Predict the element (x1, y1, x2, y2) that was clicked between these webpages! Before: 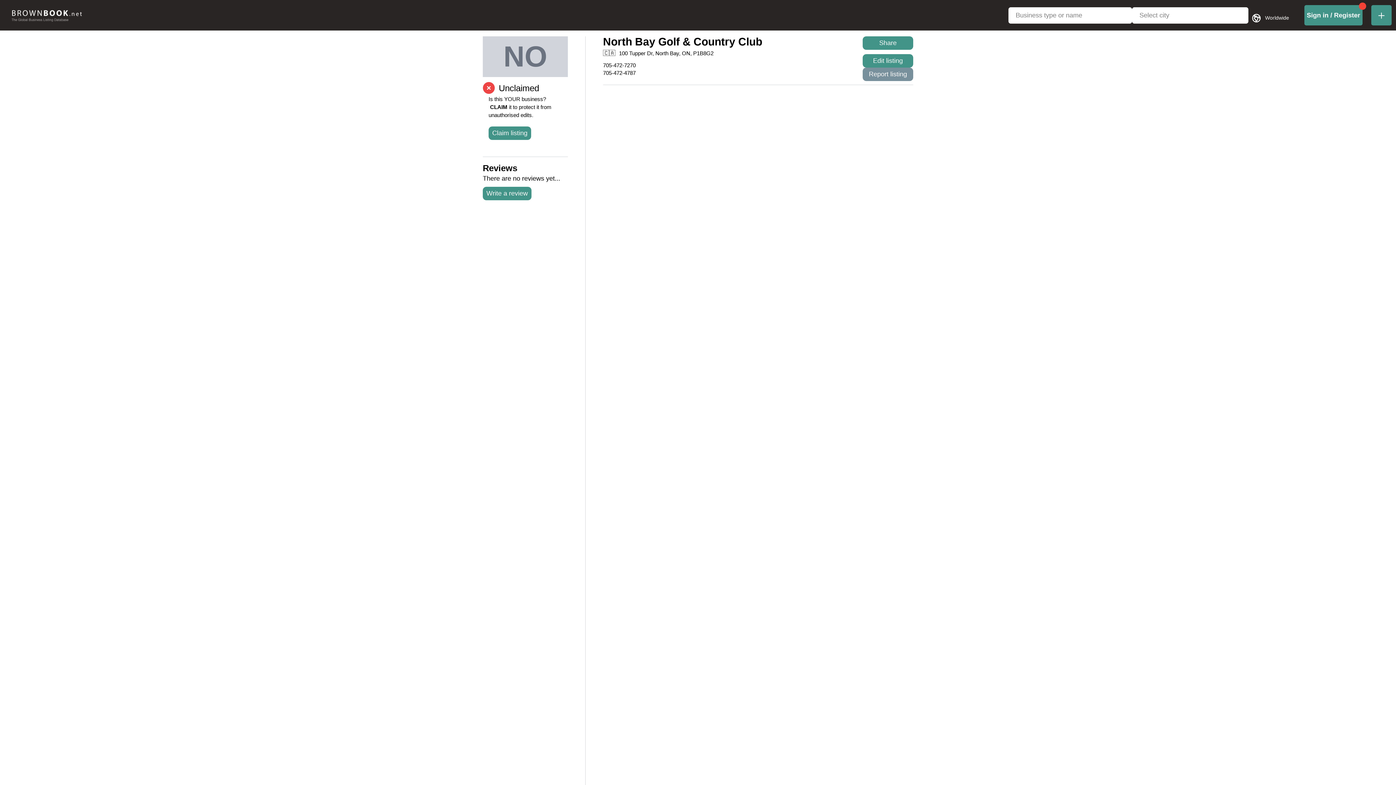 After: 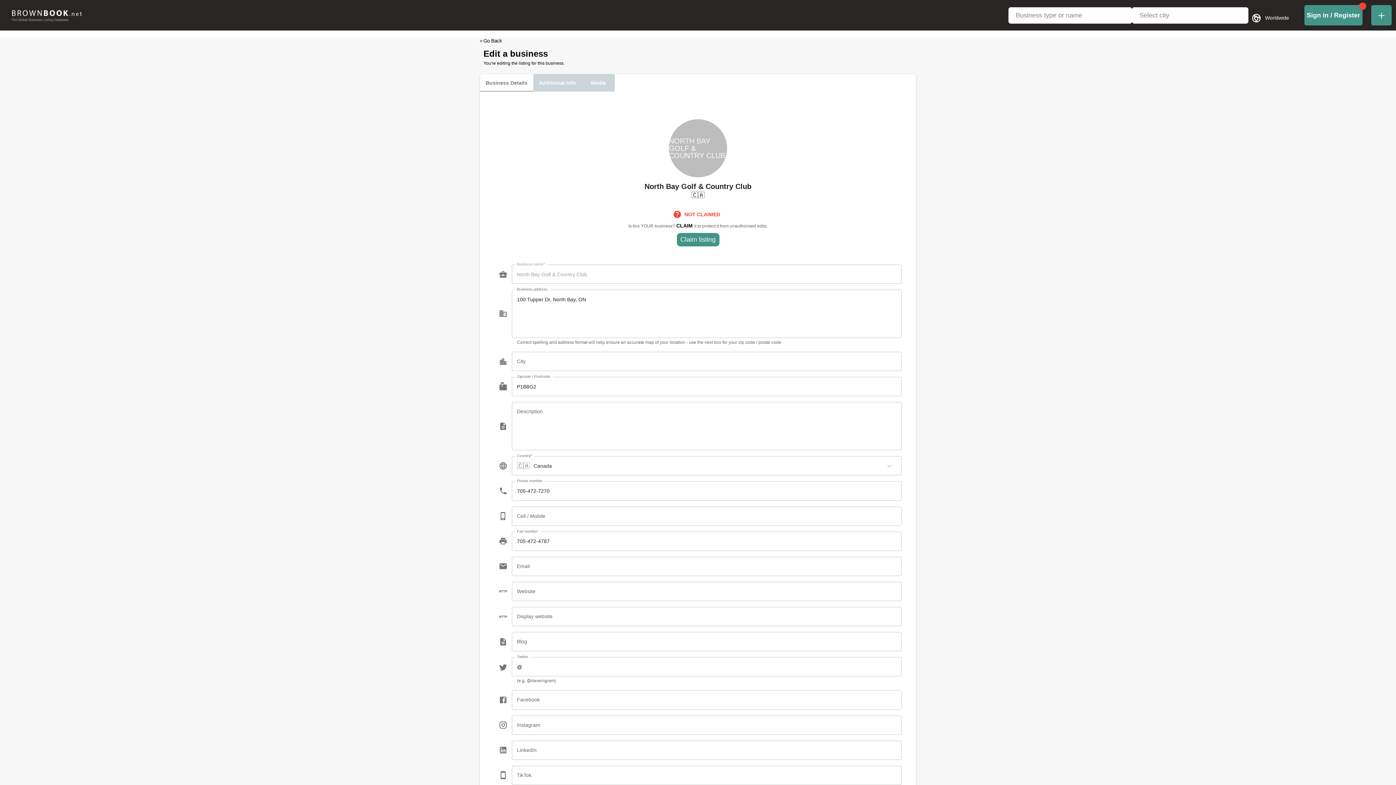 Action: label: Edit listing bbox: (862, 54, 913, 67)